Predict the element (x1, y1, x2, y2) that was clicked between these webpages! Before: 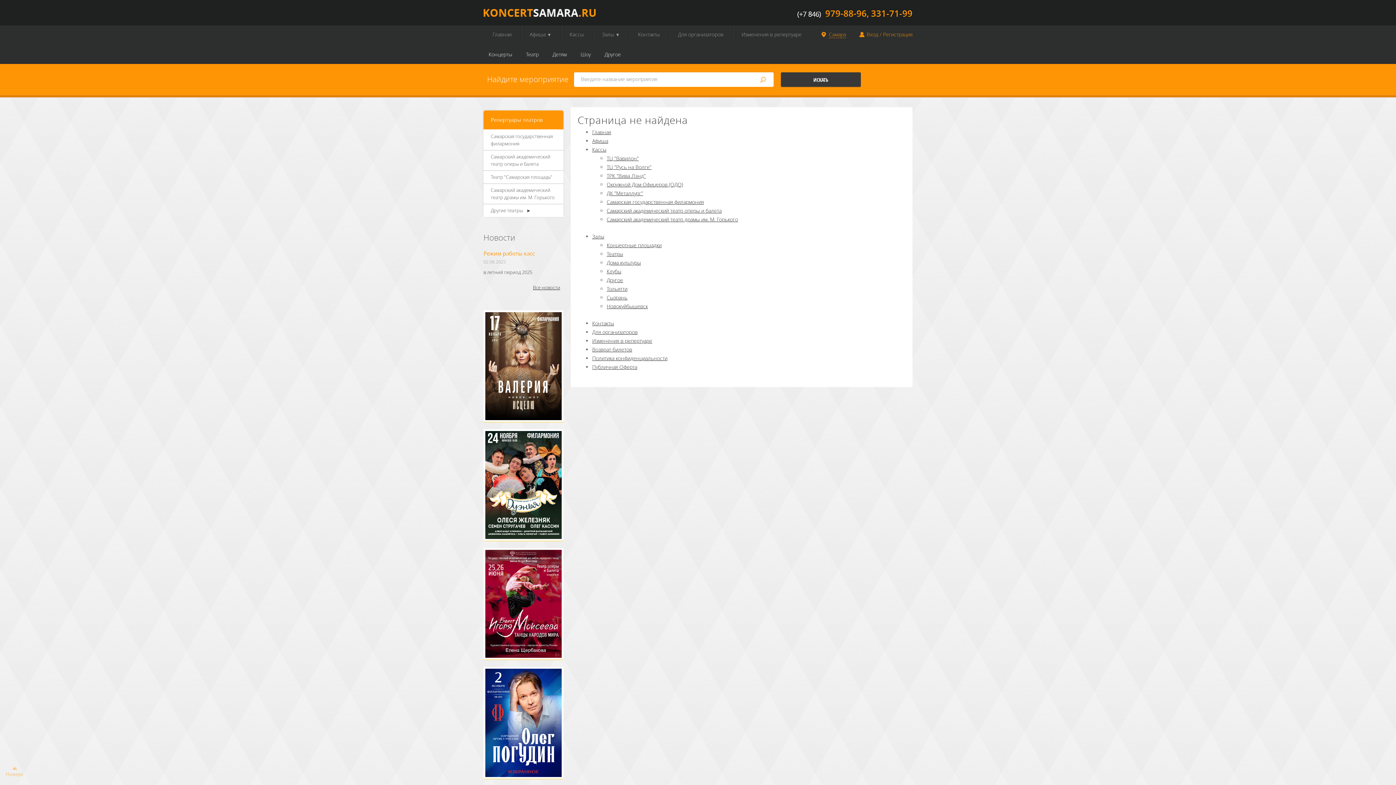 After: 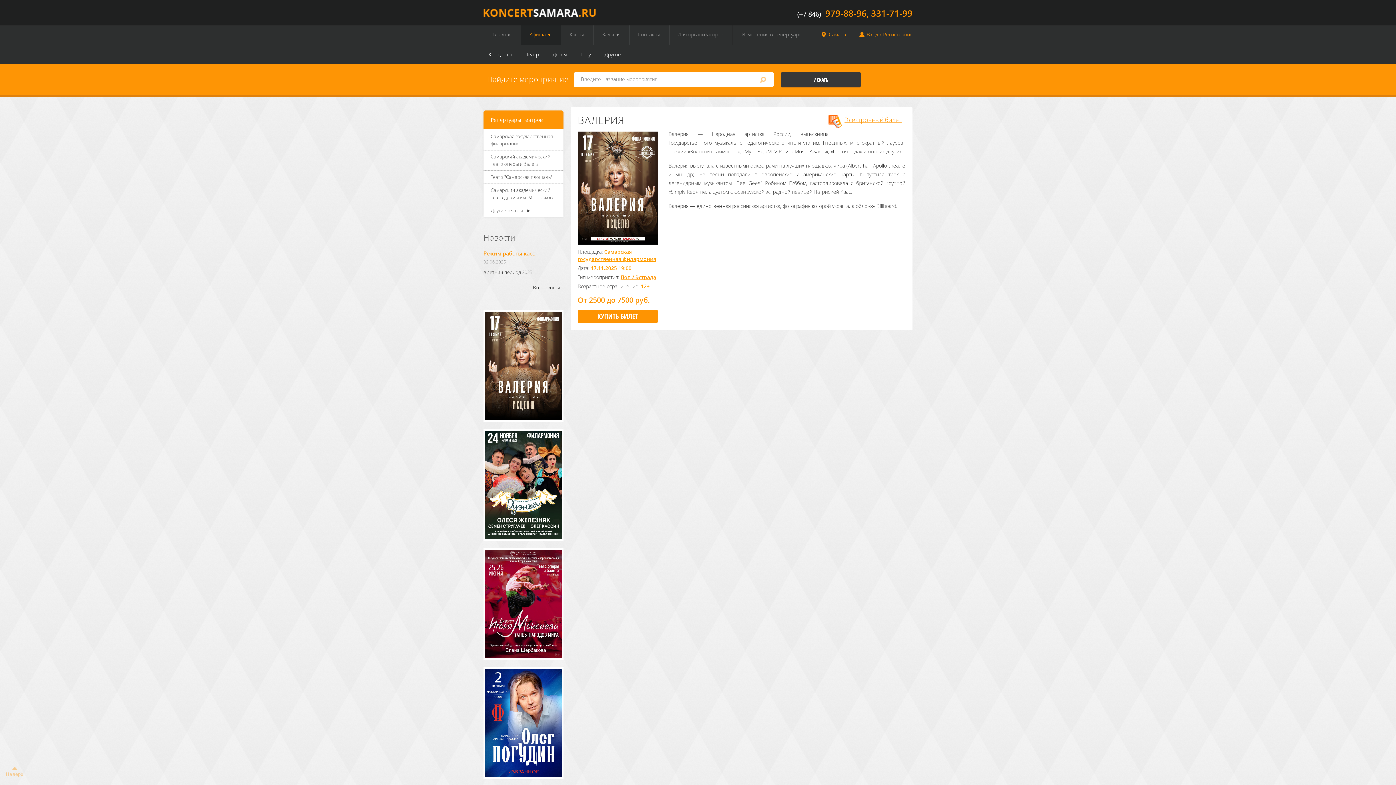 Action: bbox: (485, 313, 561, 320)